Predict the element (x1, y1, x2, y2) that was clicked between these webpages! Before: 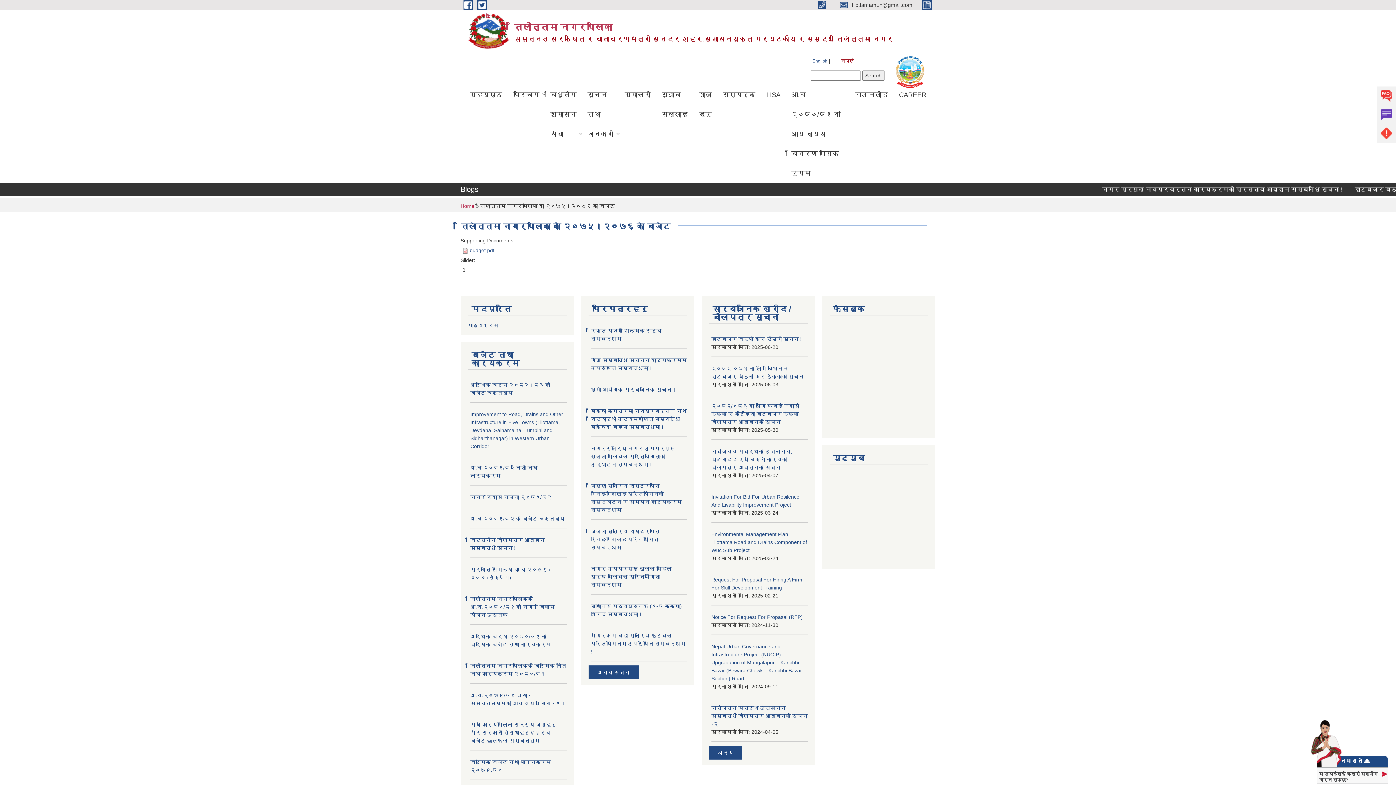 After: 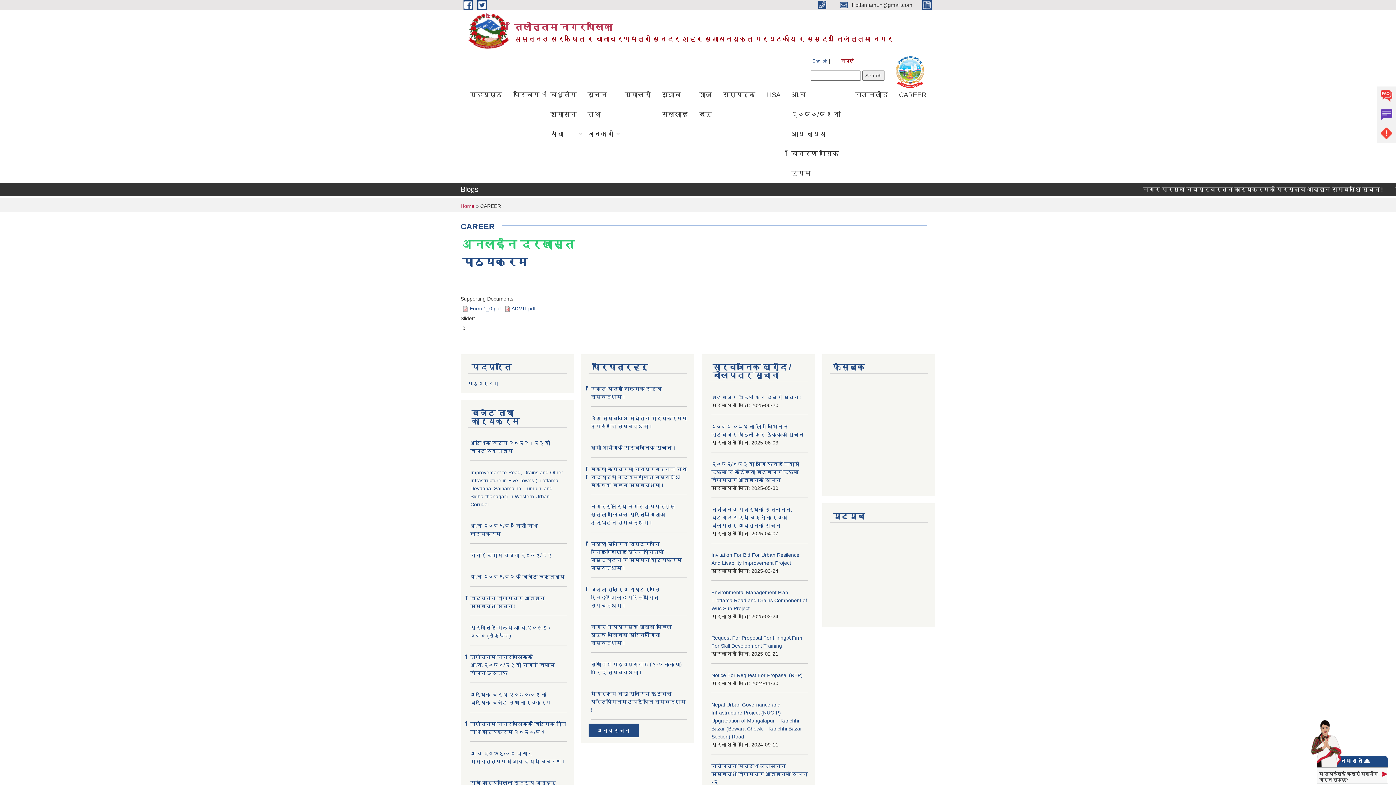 Action: label: CAREER bbox: (893, 84, 932, 104)